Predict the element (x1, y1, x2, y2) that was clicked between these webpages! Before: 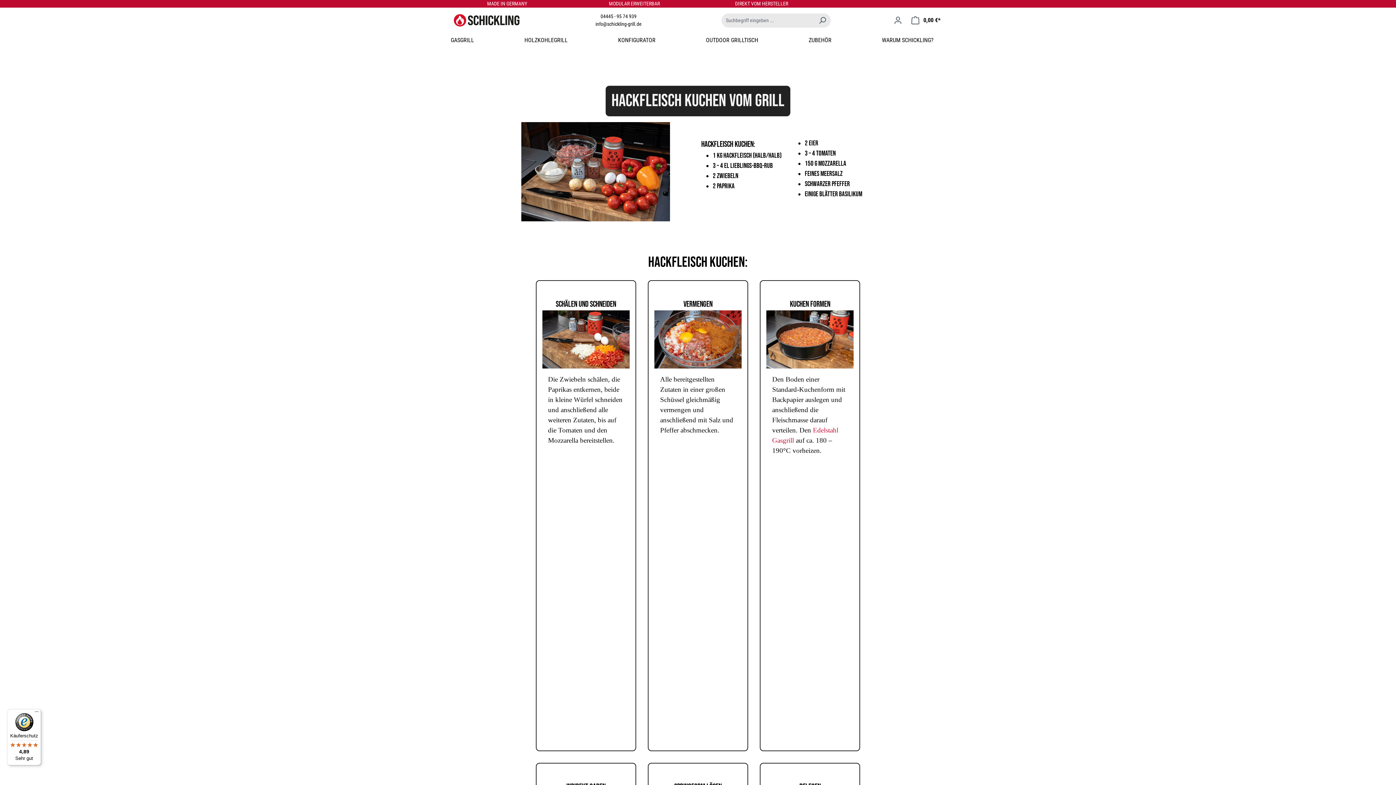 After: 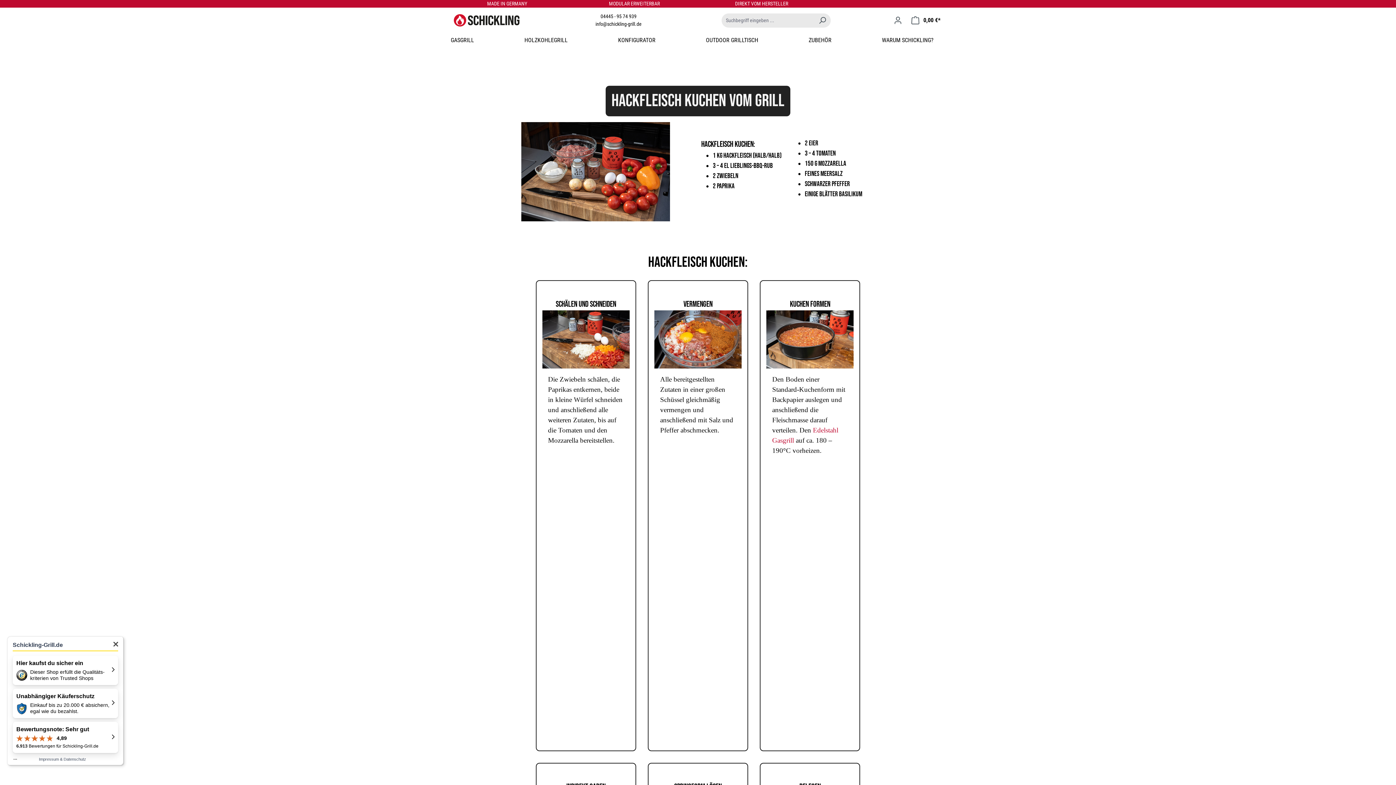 Action: label: Käuferschutz

4,89

Sehr gut bbox: (7, 709, 41, 765)